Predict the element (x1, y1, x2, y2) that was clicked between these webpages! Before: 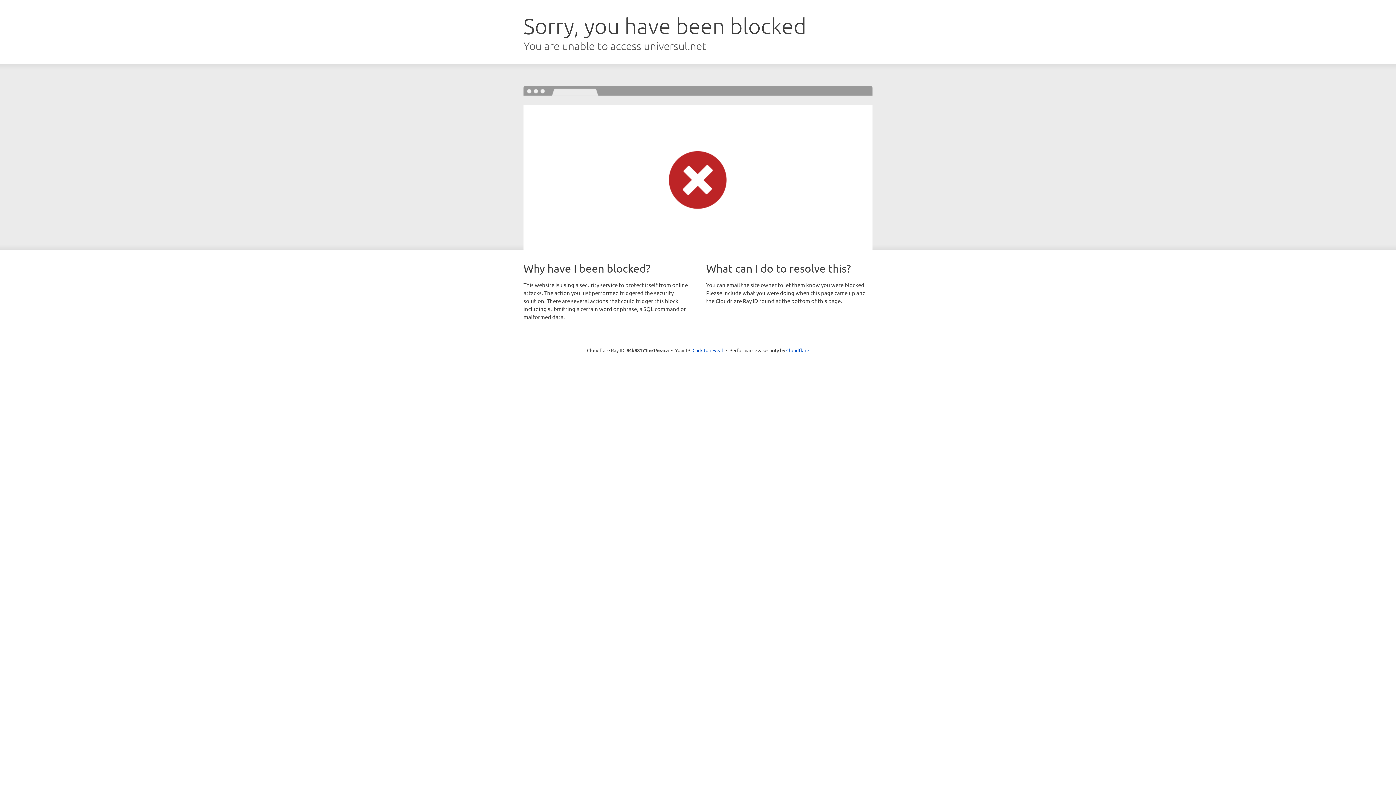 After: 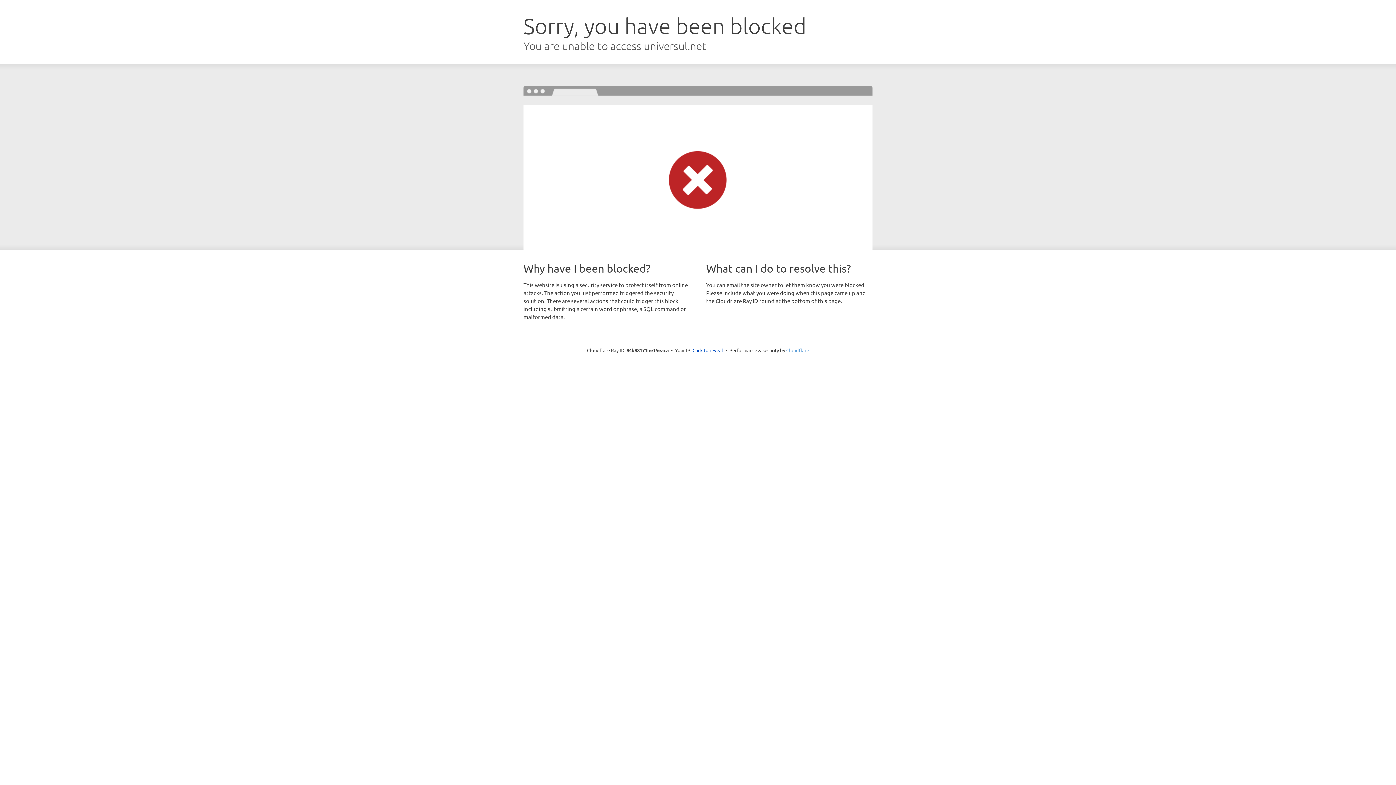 Action: bbox: (786, 347, 809, 353) label: Cloudflare